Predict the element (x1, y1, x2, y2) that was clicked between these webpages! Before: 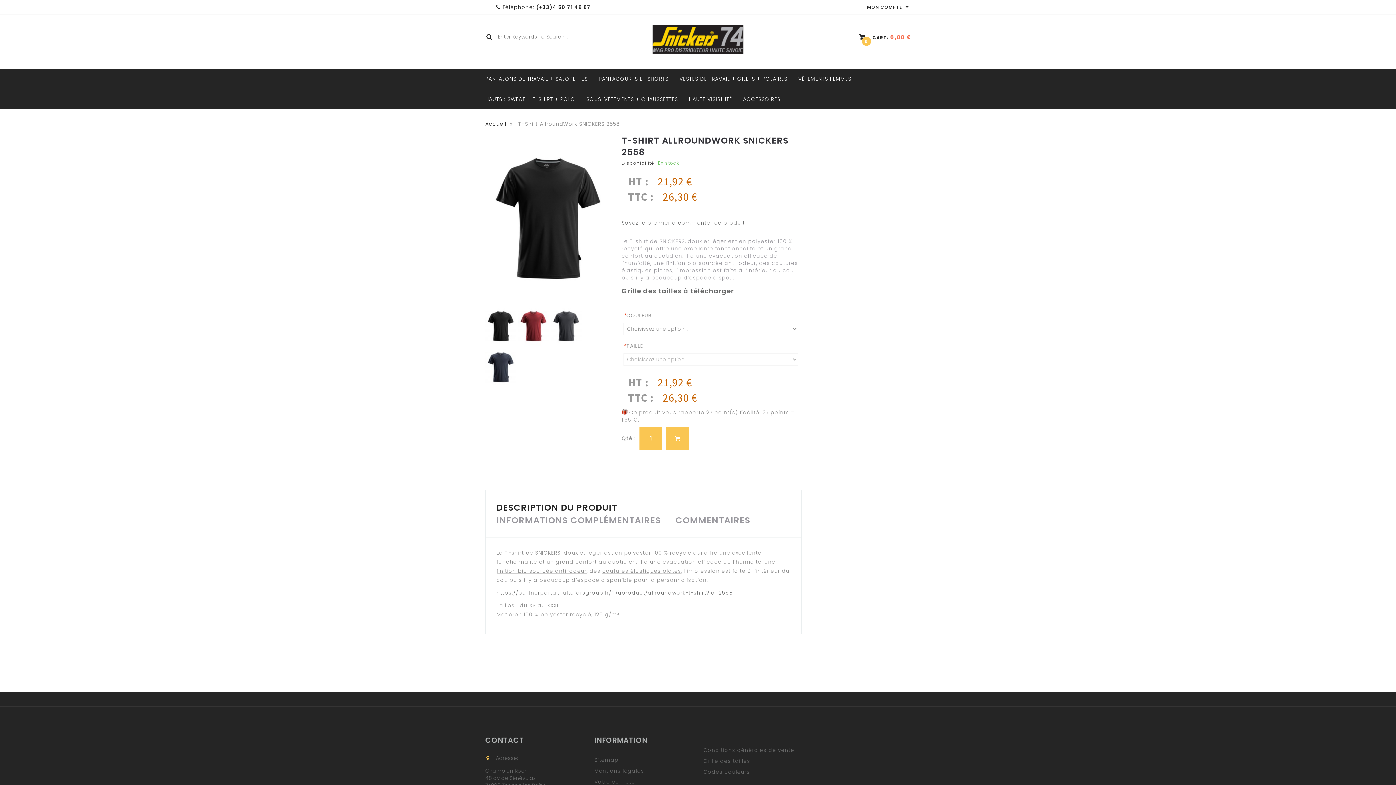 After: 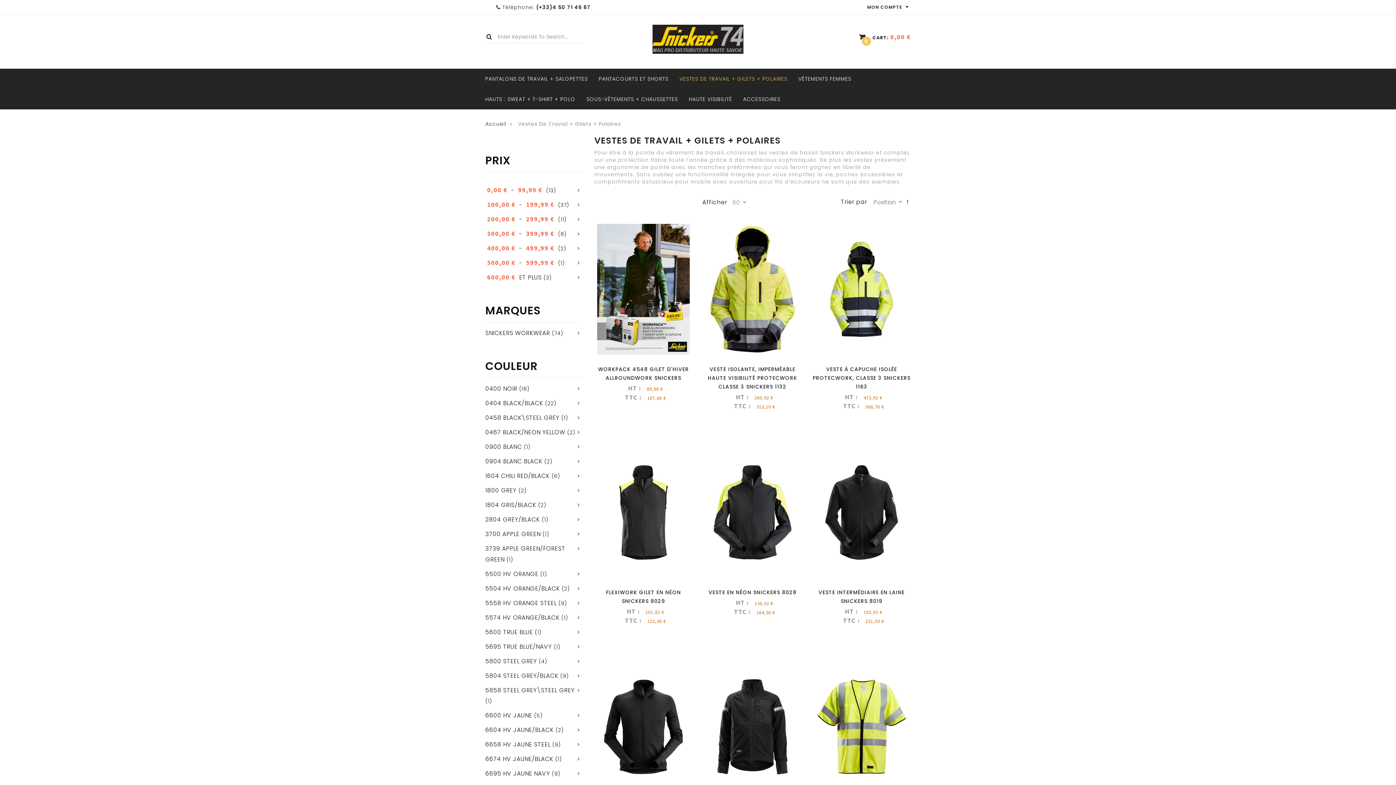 Action: label: VESTES DE TRAVAIL + GILETS + POLAIRES bbox: (679, 68, 787, 89)